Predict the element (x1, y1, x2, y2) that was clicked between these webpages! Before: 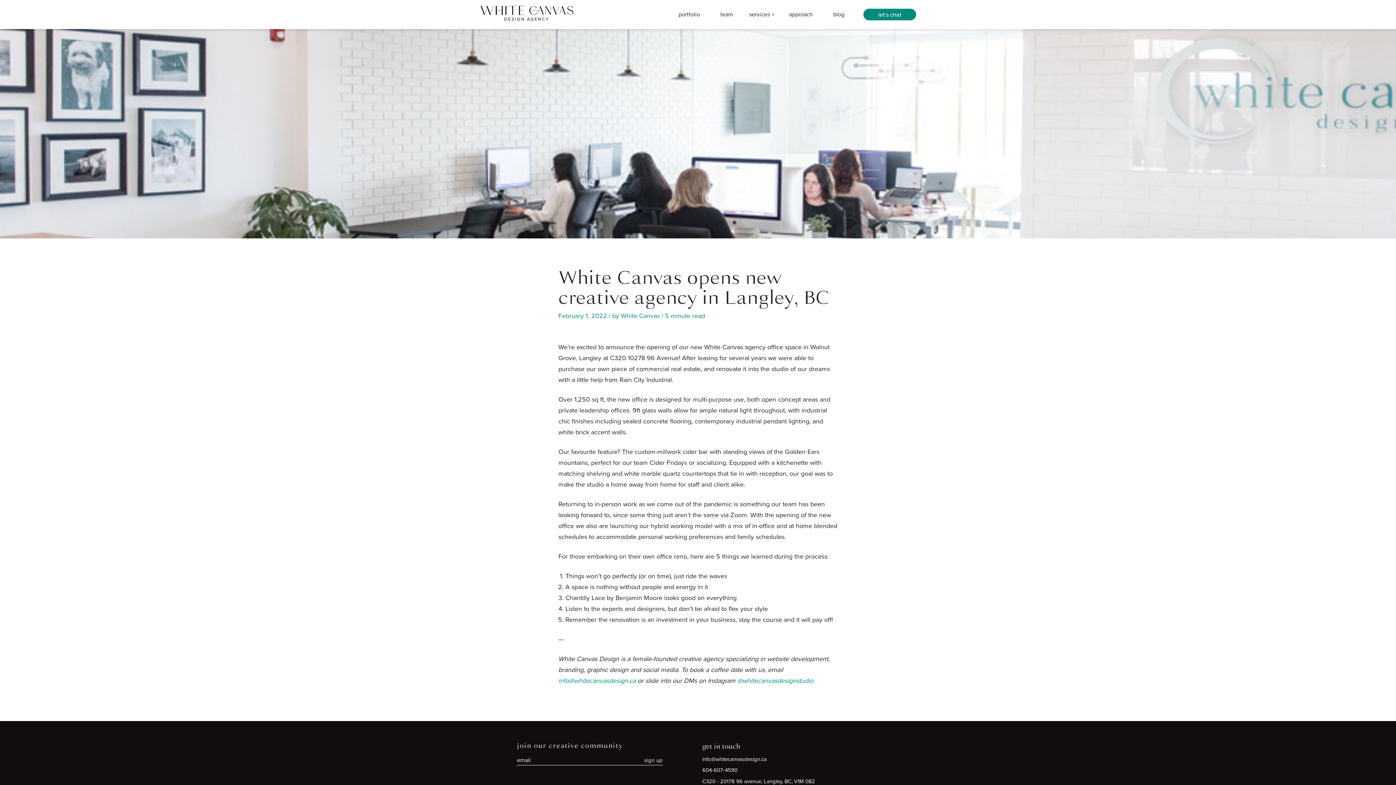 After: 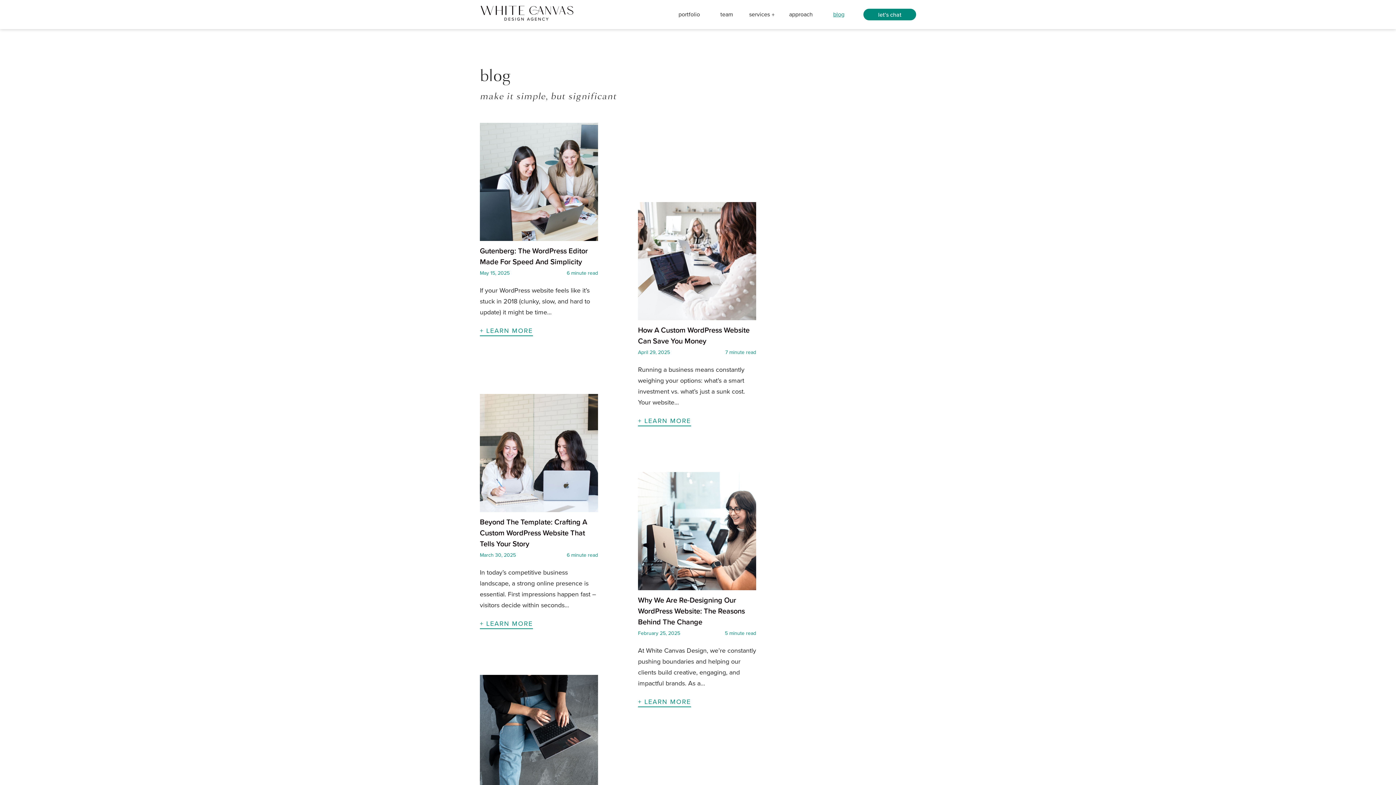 Action: label: blog bbox: (833, 12, 844, 17)